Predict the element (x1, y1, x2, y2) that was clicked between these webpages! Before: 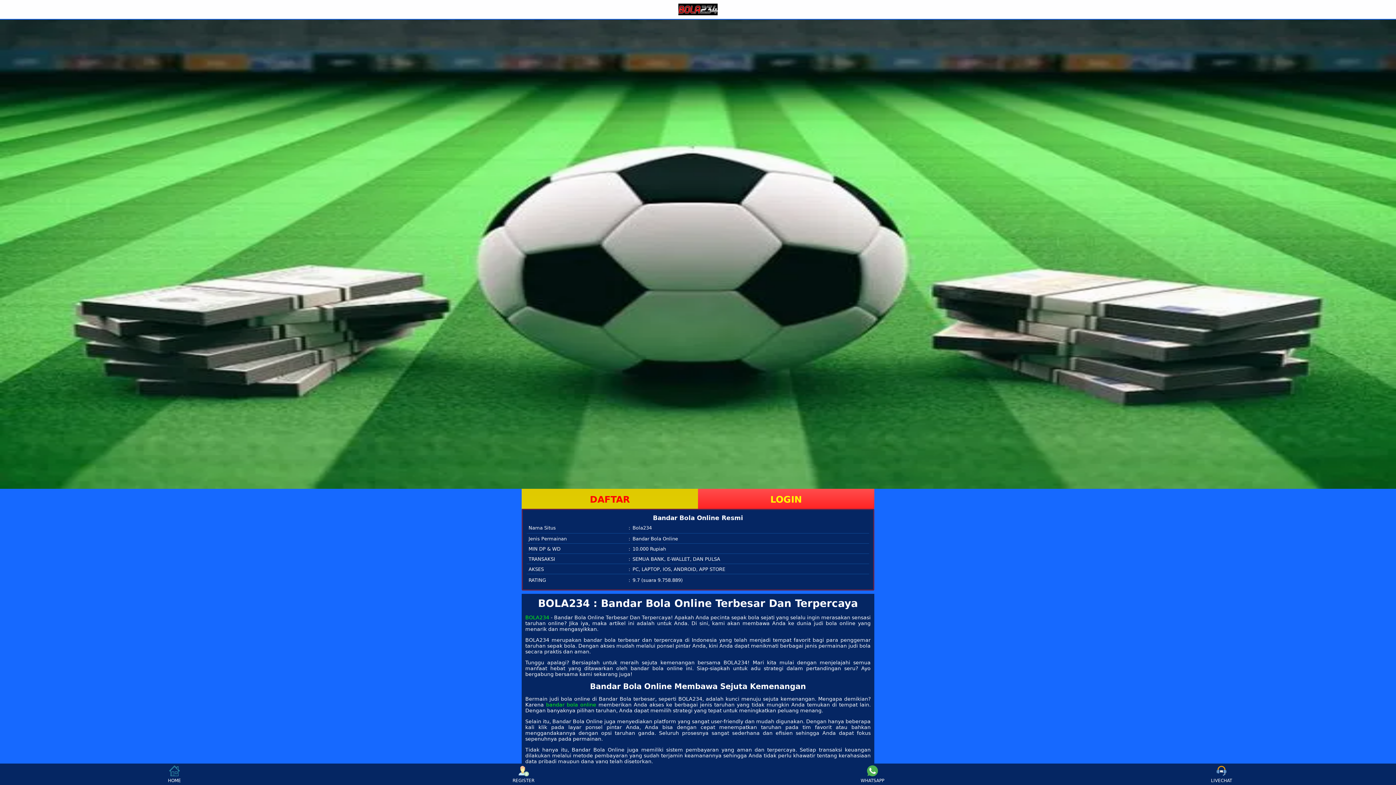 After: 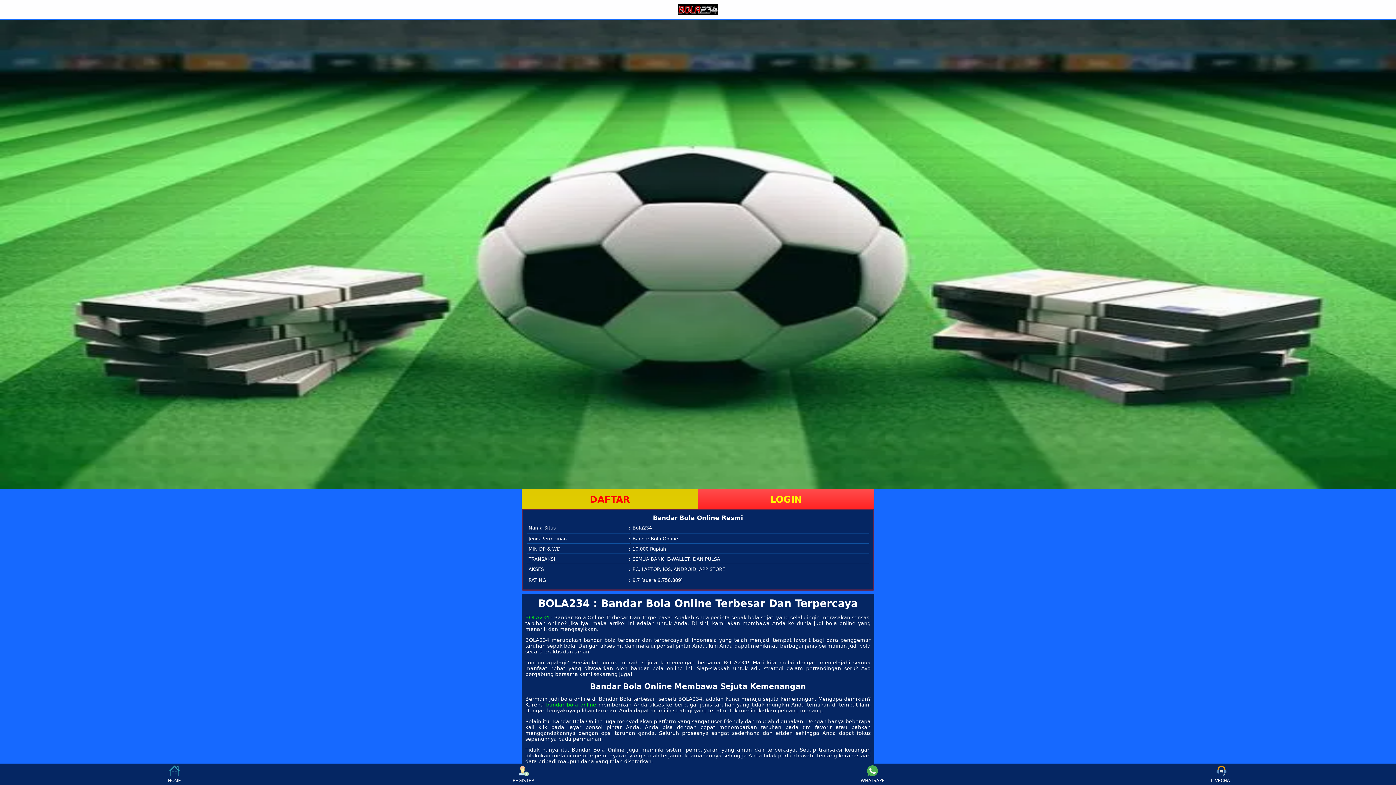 Action: label: WHATSAPP bbox: (859, 765, 886, 783)